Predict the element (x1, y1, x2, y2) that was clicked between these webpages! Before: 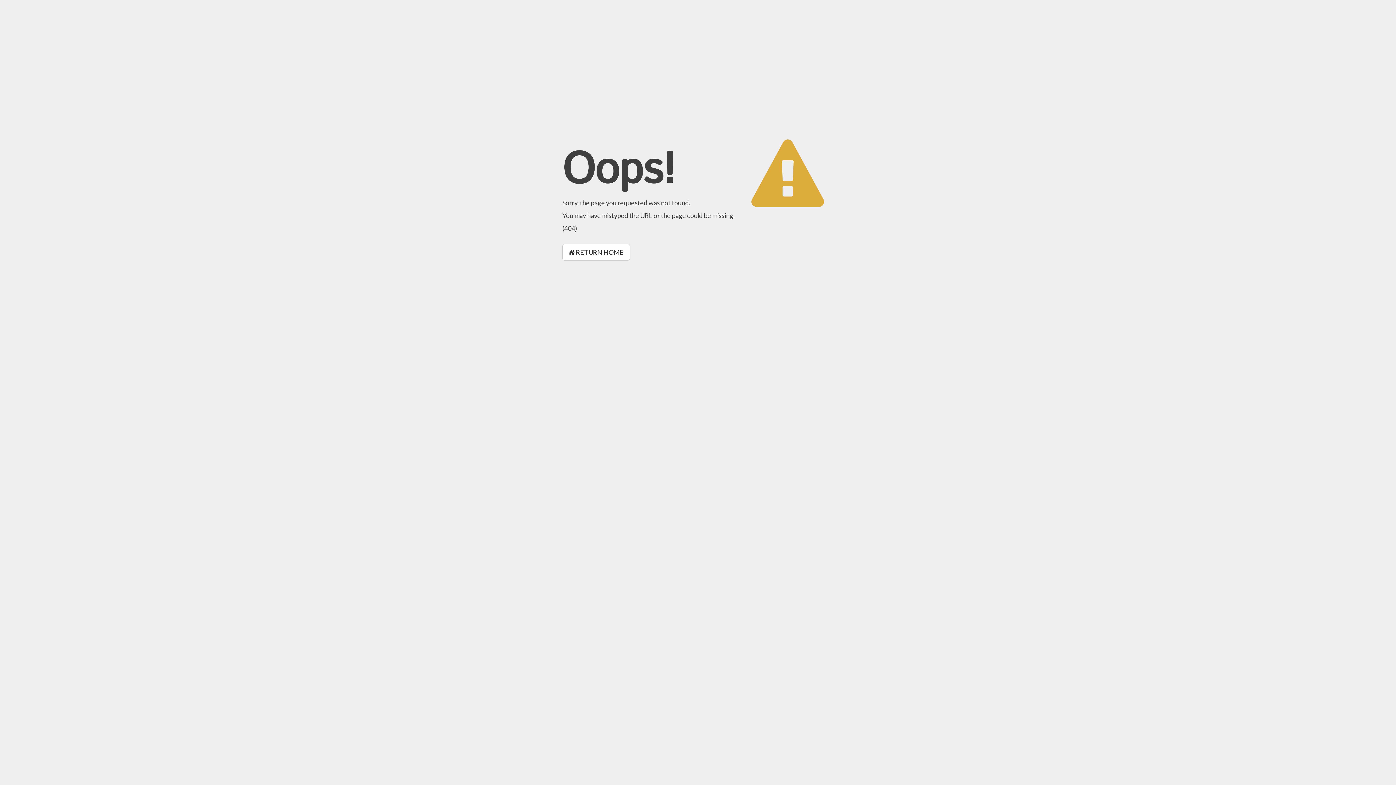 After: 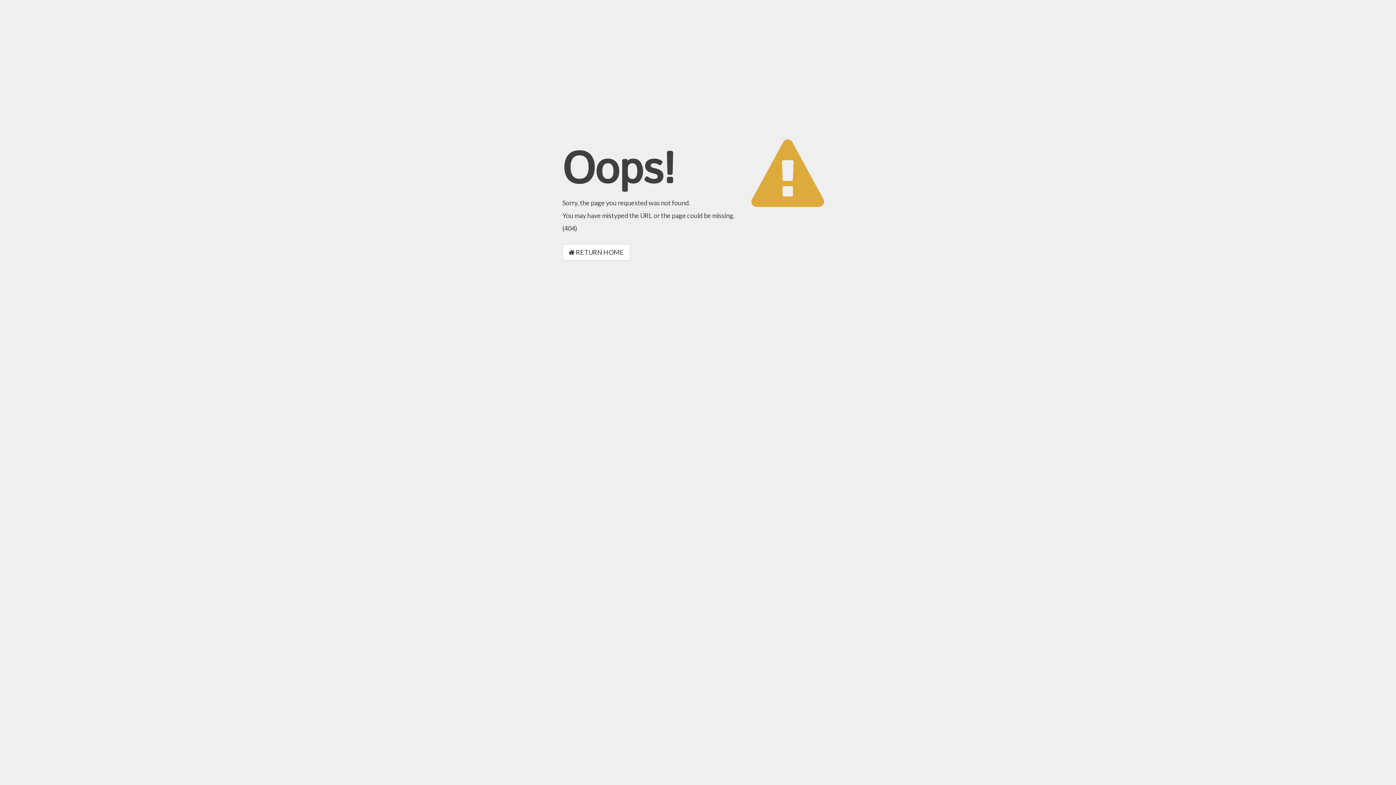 Action: bbox: (562, 244, 630, 260) label:  RETURN HOME